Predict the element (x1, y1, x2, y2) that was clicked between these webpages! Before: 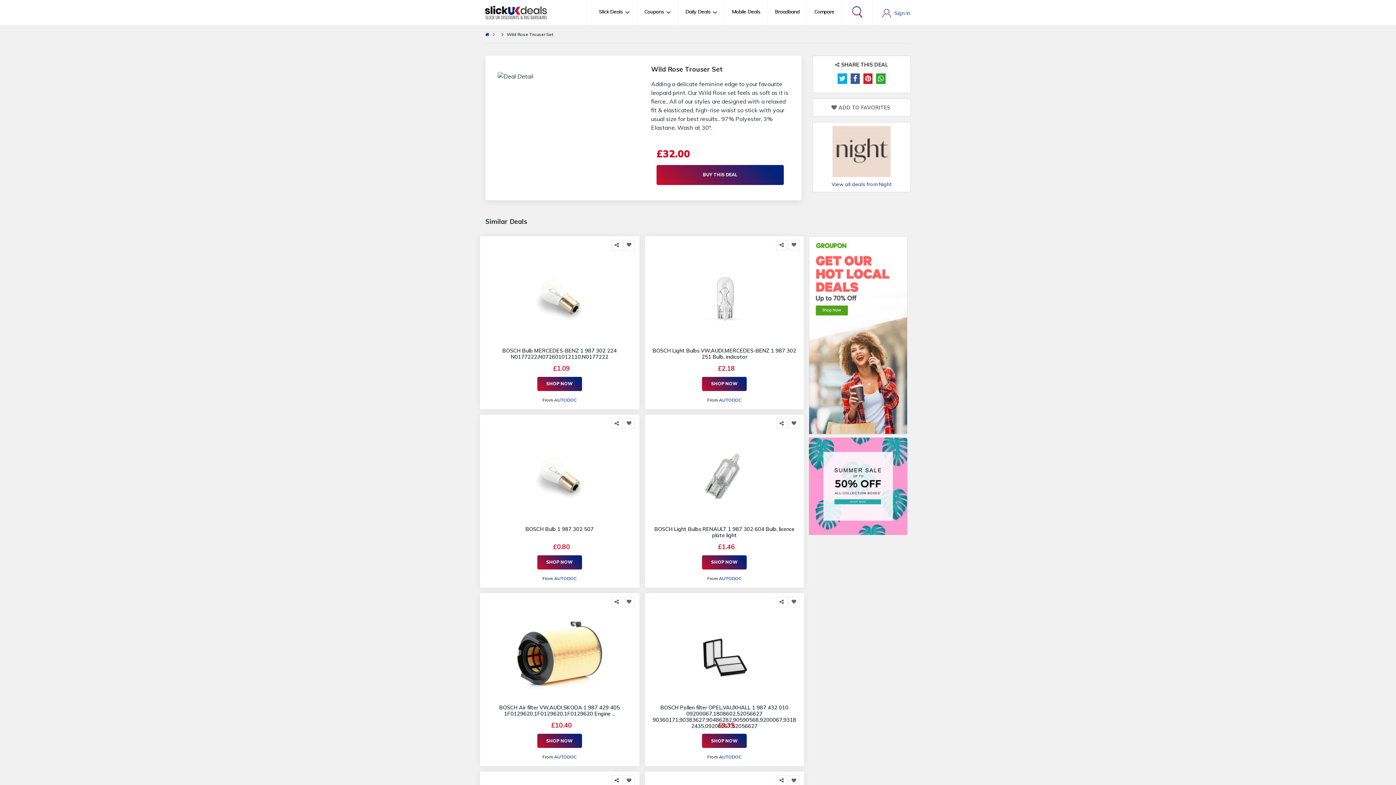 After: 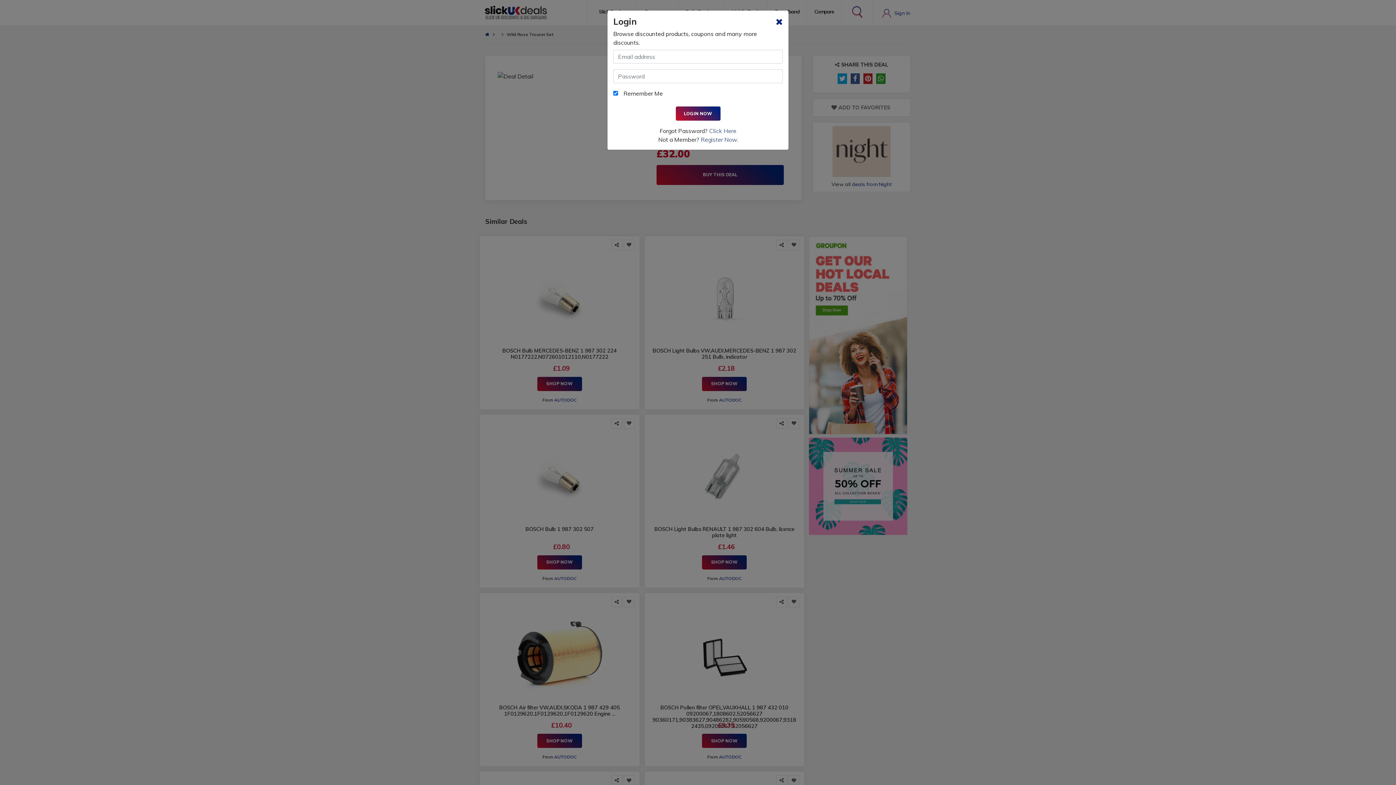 Action: label: Add to Favorite bbox: (623, 239, 634, 250)